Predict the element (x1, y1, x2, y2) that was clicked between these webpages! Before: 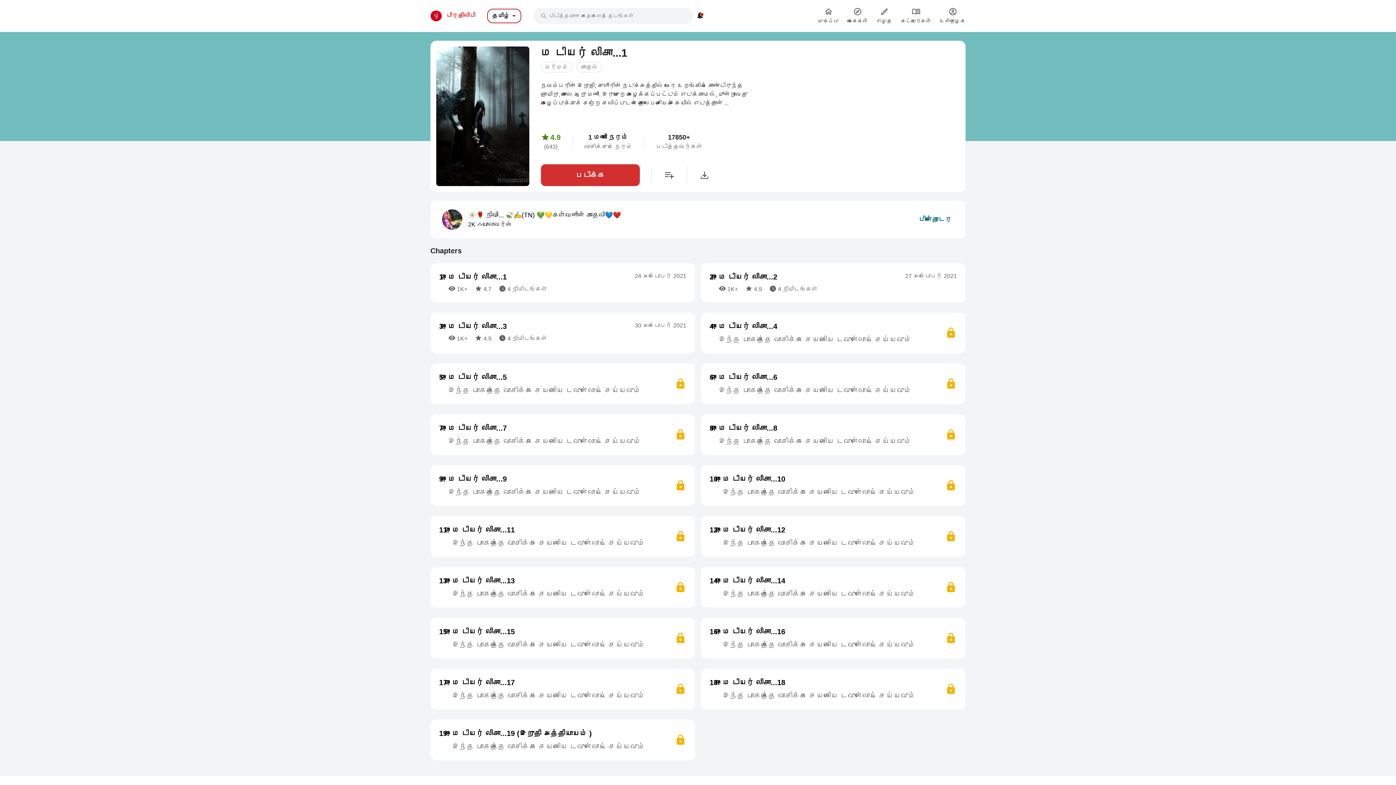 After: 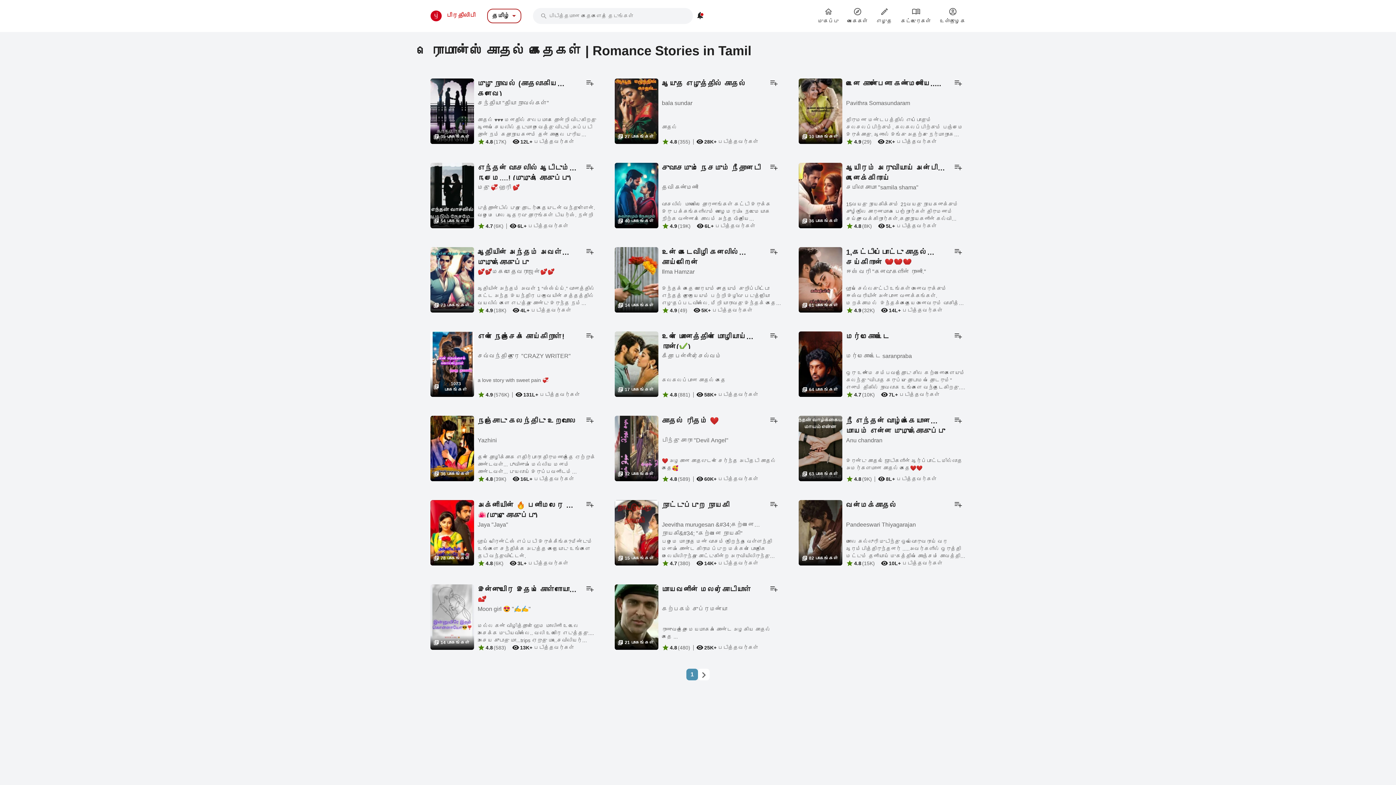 Action: label: காதல் bbox: (576, 61, 602, 72)